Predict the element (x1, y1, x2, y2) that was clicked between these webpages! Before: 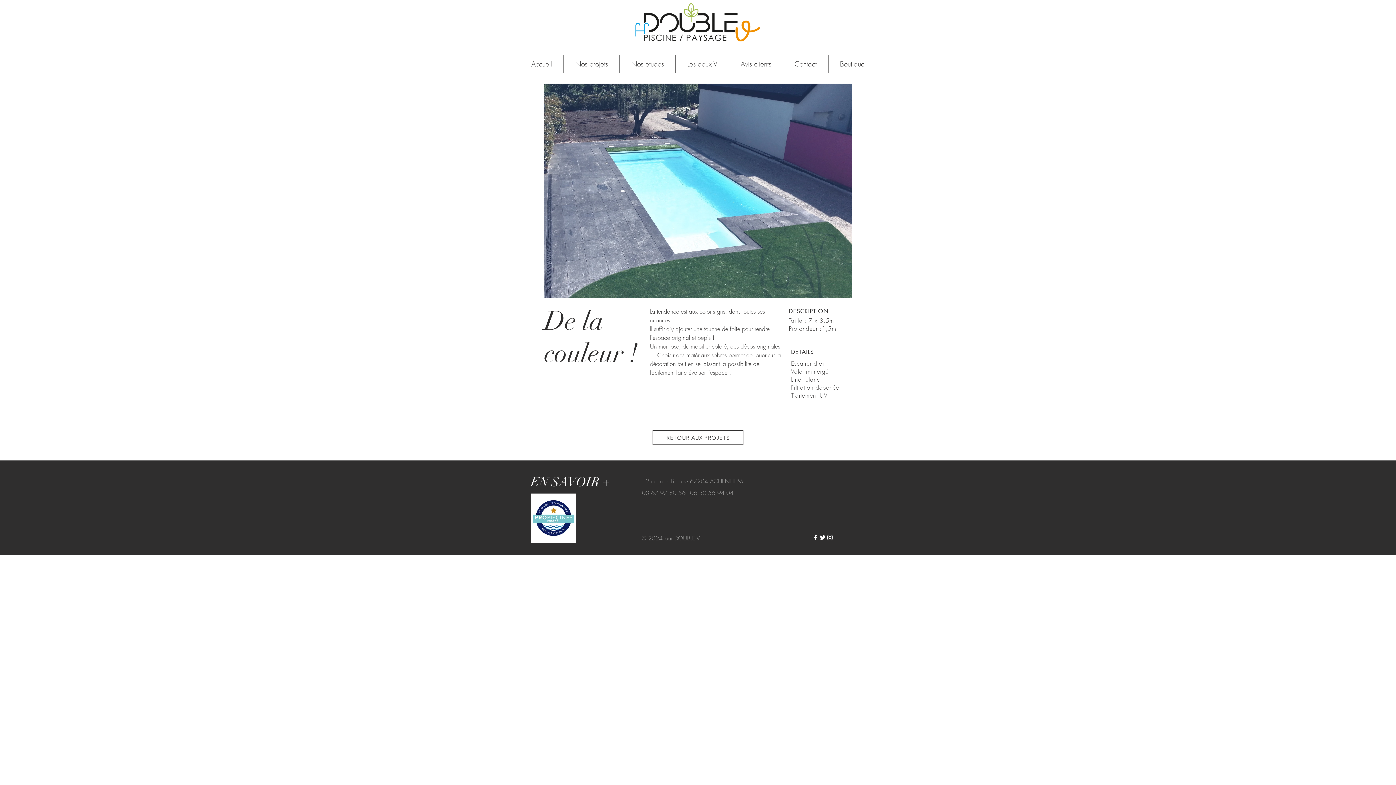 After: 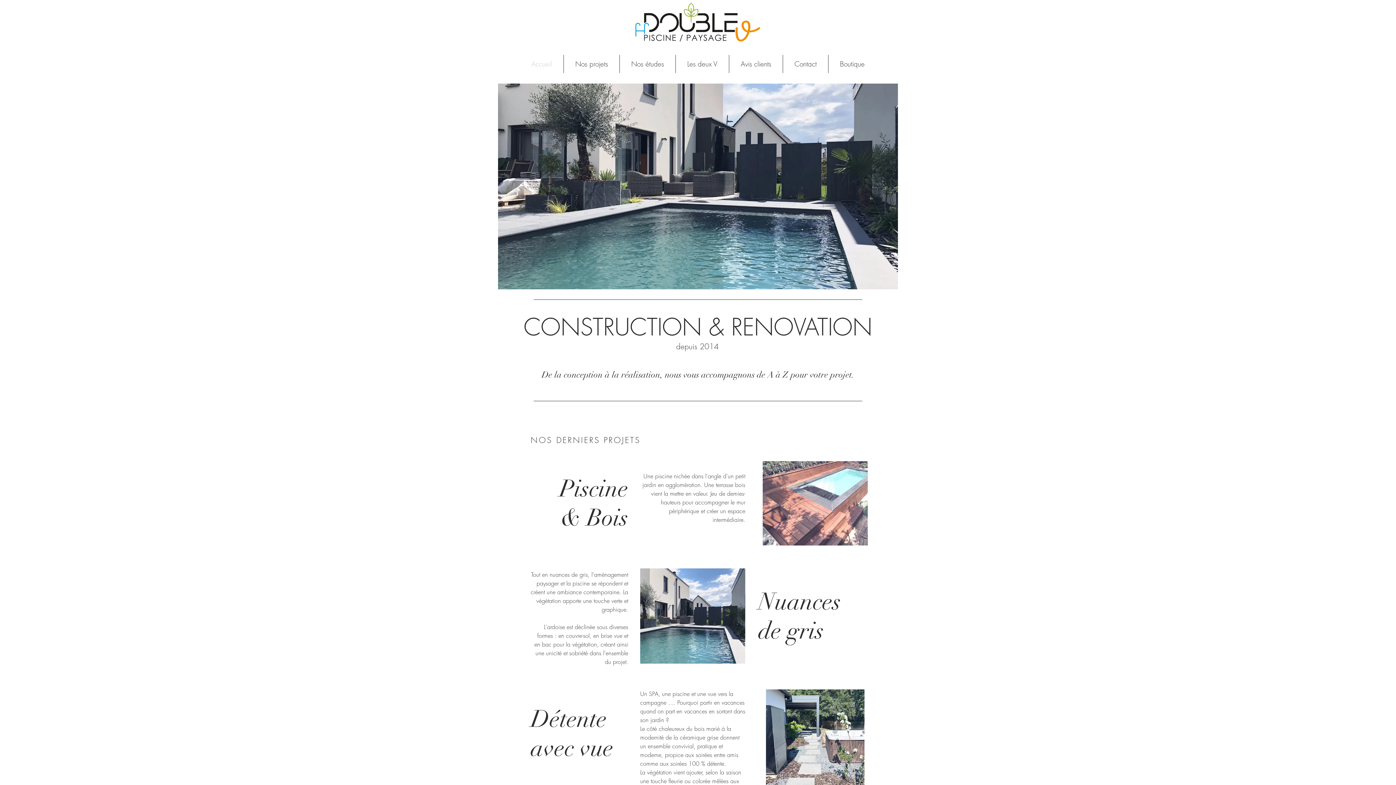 Action: label: Accueil bbox: (520, 54, 563, 73)